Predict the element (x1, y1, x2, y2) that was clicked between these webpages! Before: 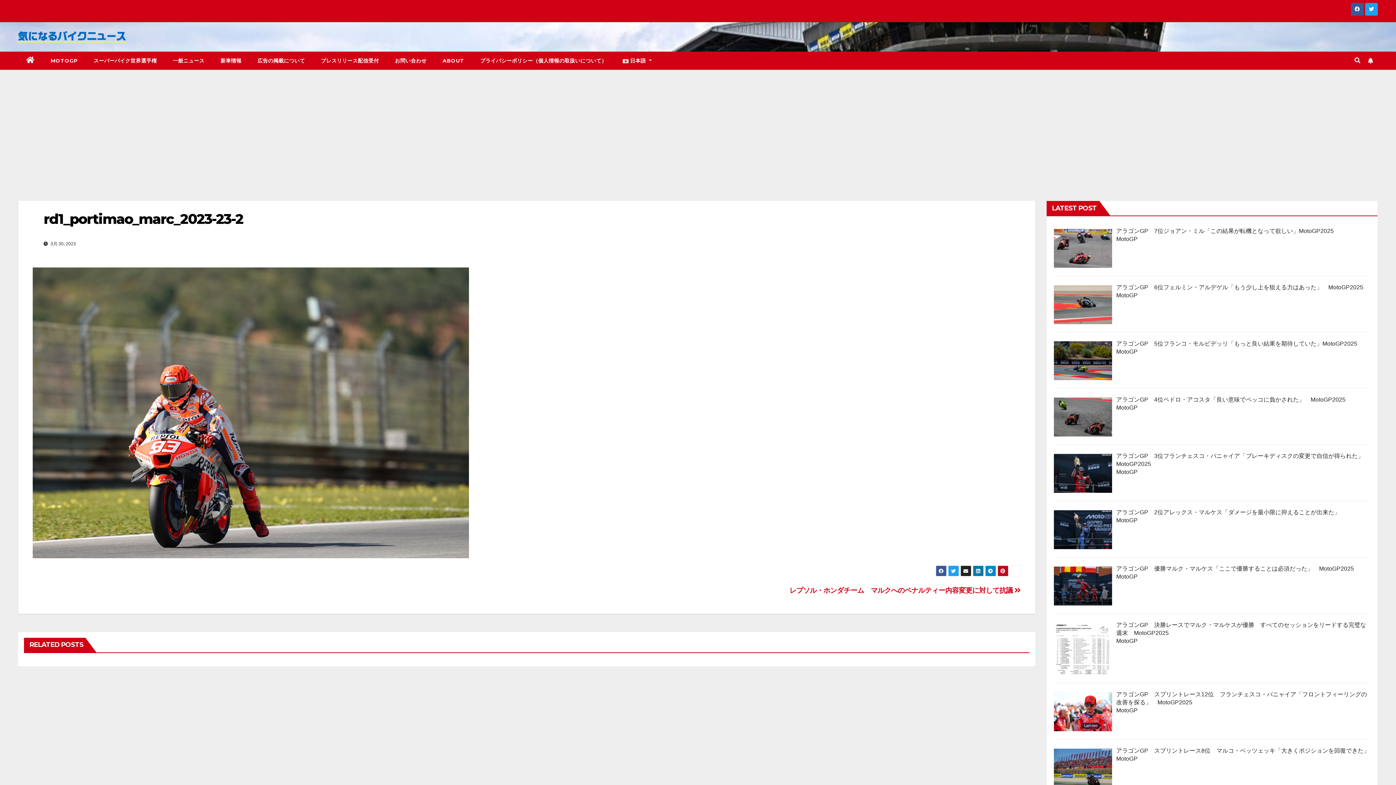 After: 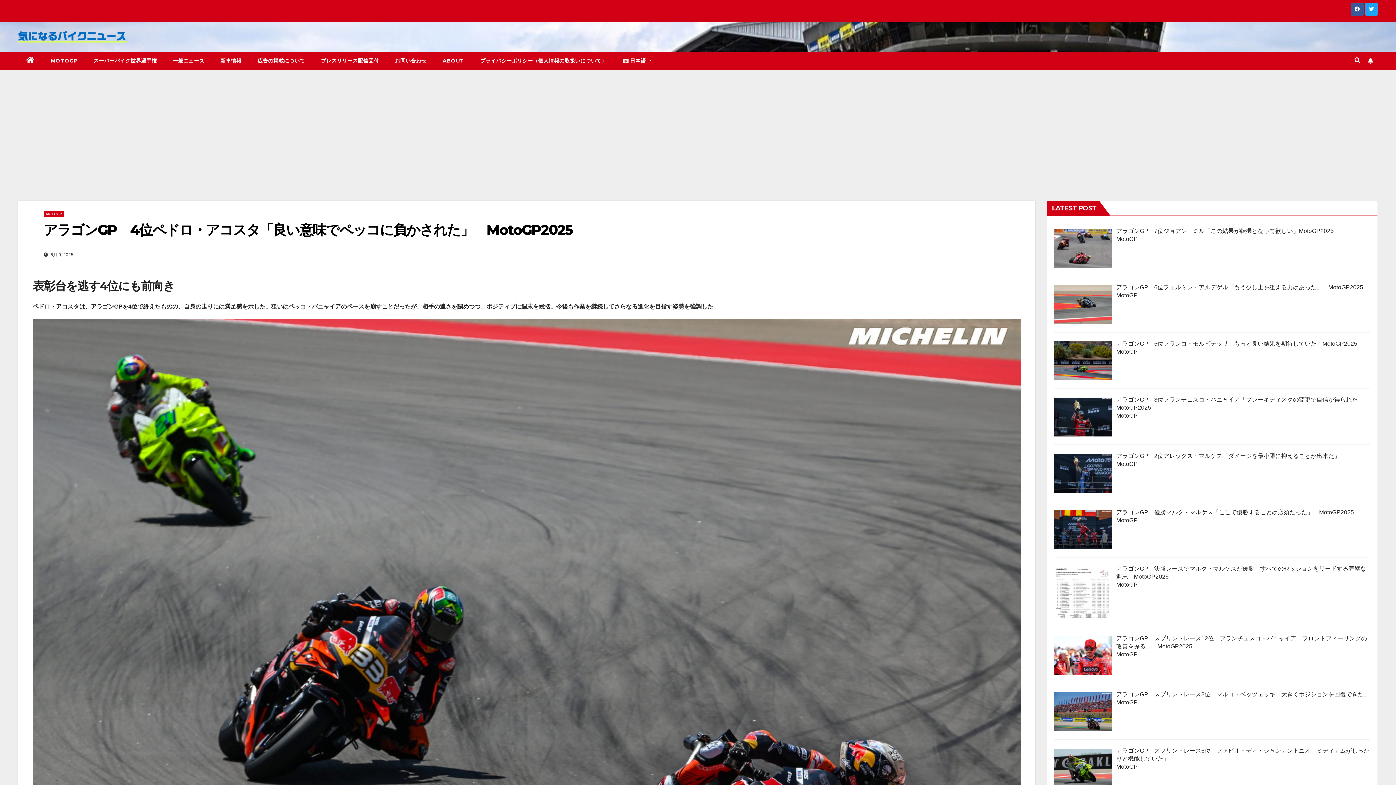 Action: label: アラゴンGP　4位ペドロ・アコスタ「良い意味でペッコに負かされた」　MotoGP2025 bbox: (1116, 396, 1345, 403)